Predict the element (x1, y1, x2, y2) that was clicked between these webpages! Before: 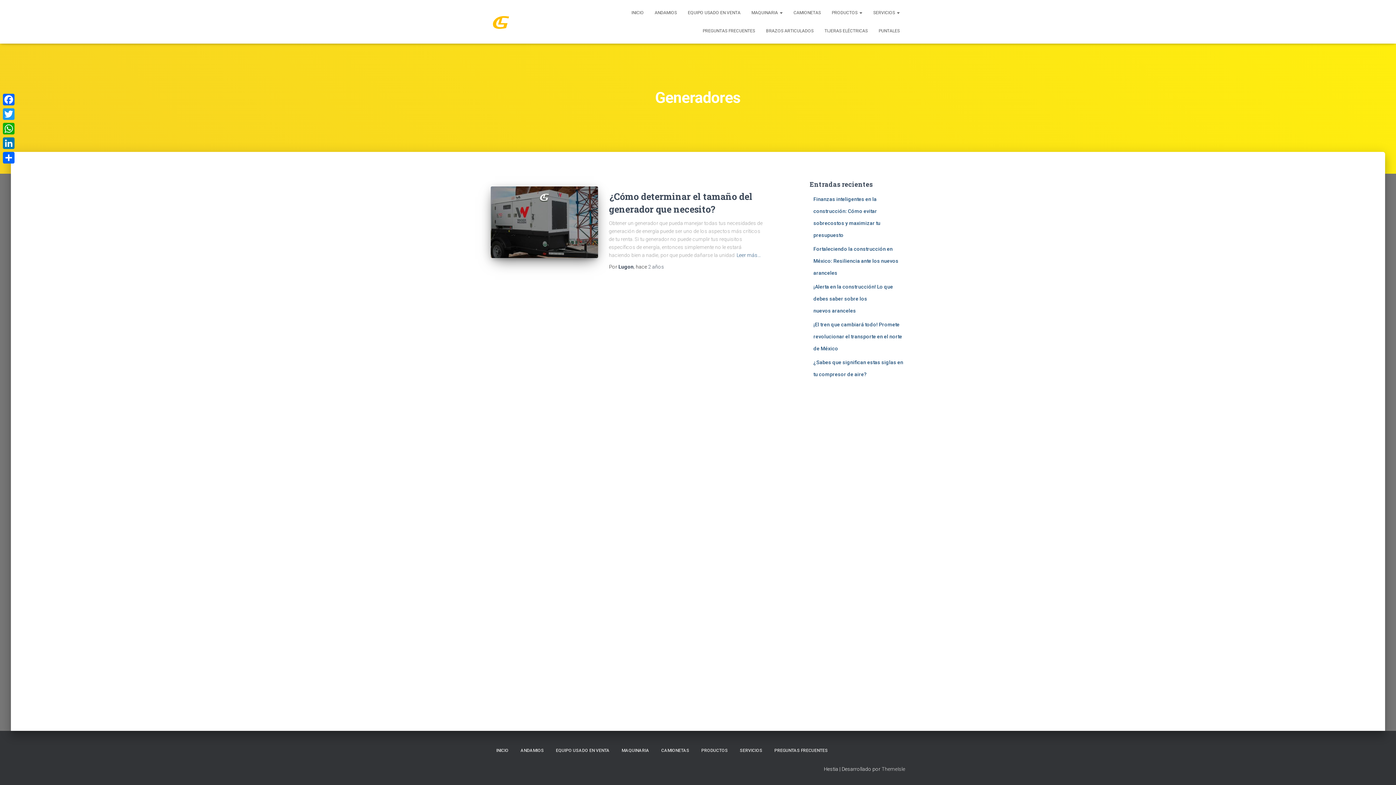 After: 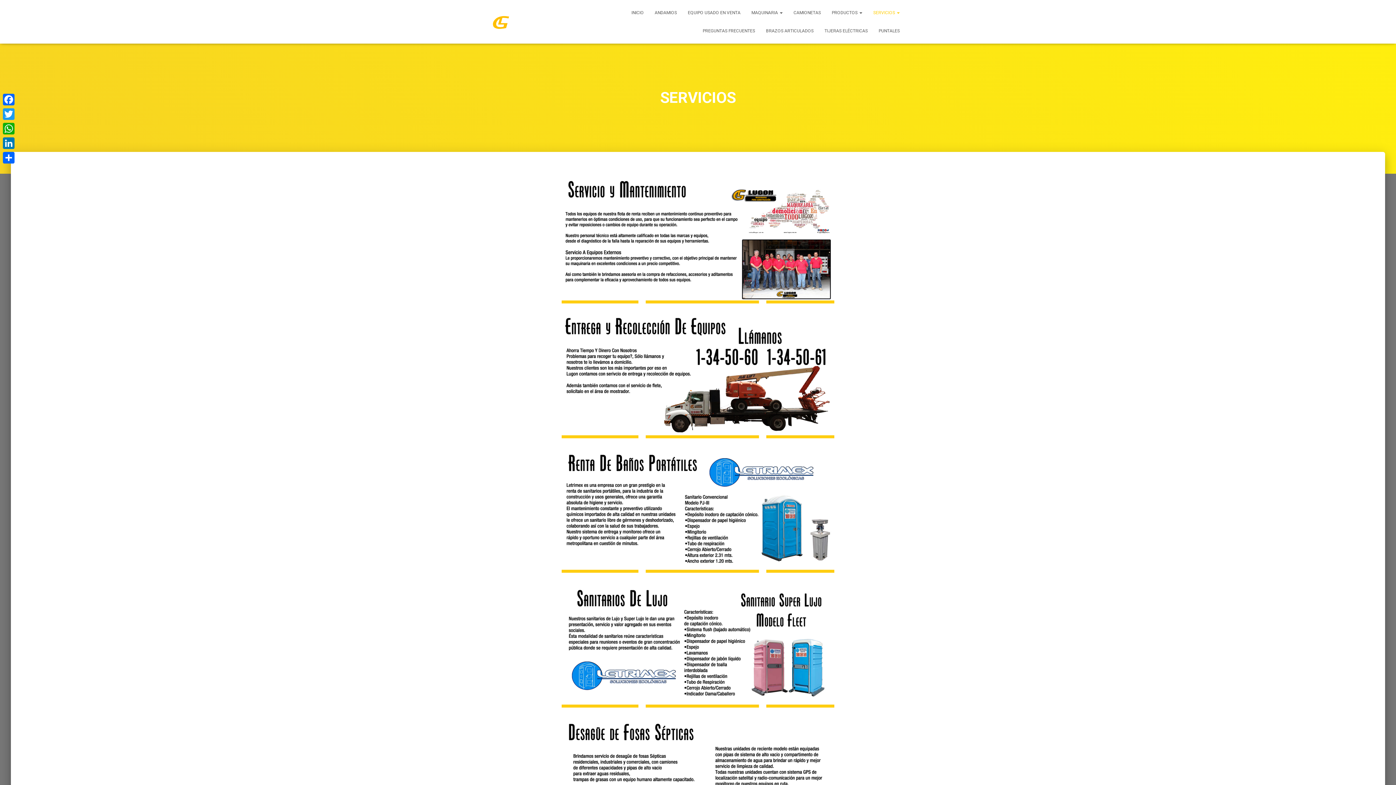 Action: bbox: (868, 3, 905, 21) label: SERVICIOS 